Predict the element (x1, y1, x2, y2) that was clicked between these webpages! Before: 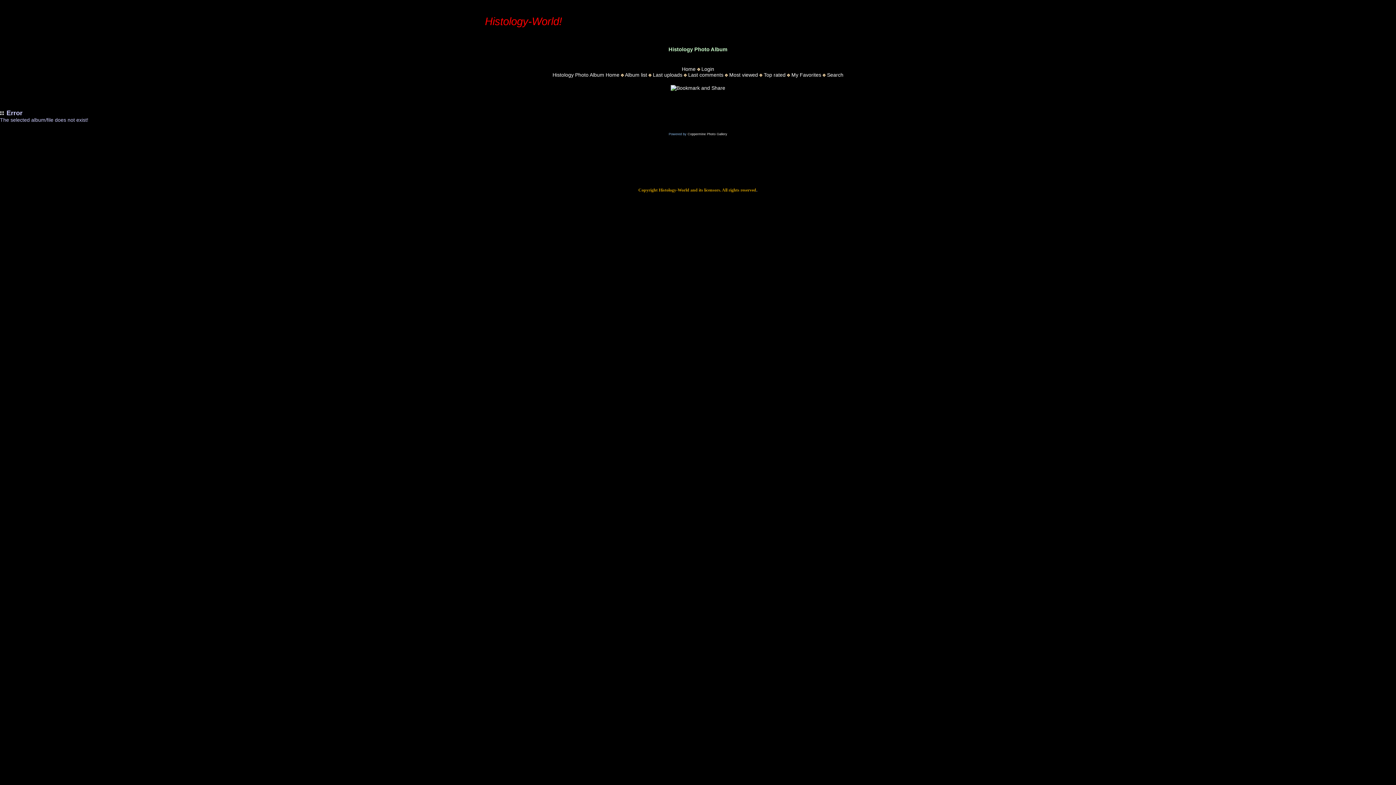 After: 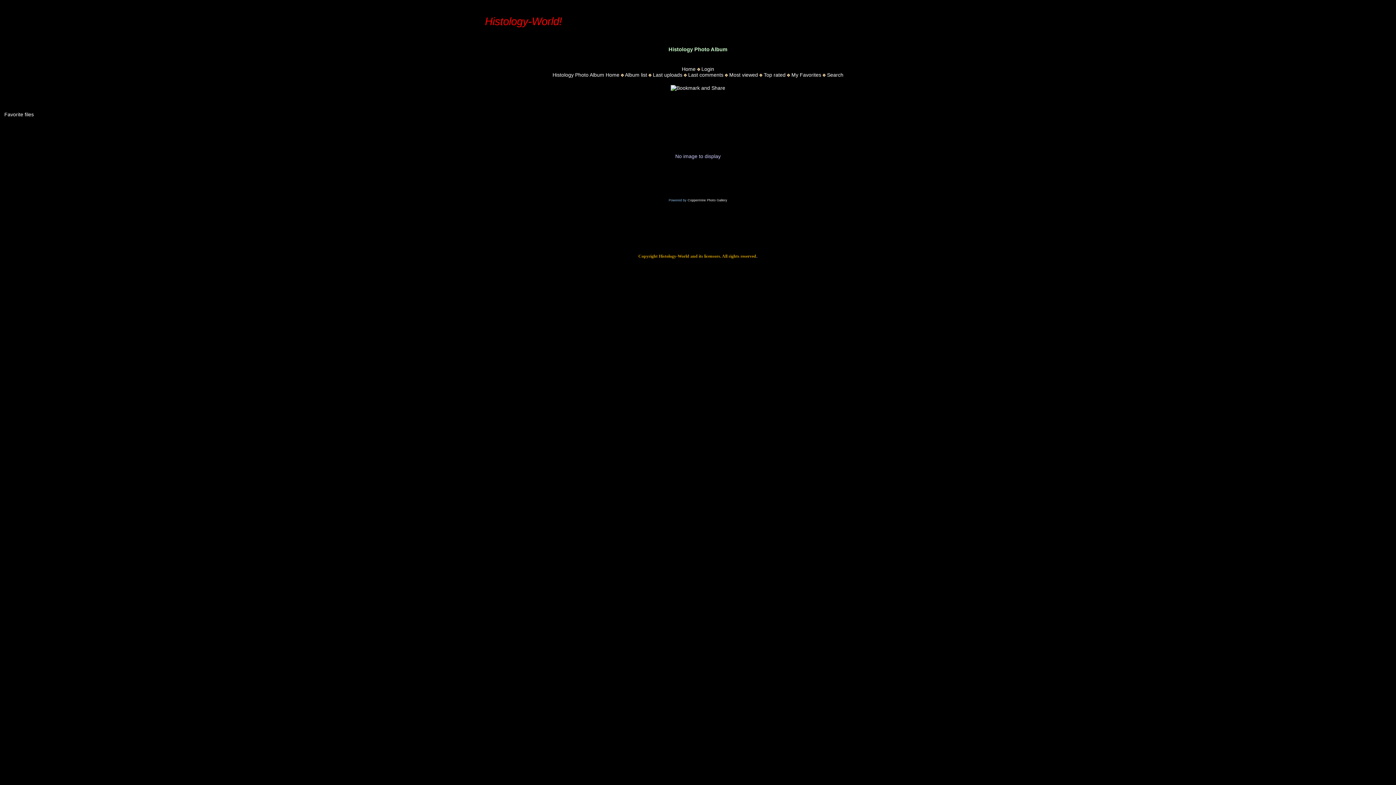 Action: bbox: (791, 71, 821, 77) label: My Favorites